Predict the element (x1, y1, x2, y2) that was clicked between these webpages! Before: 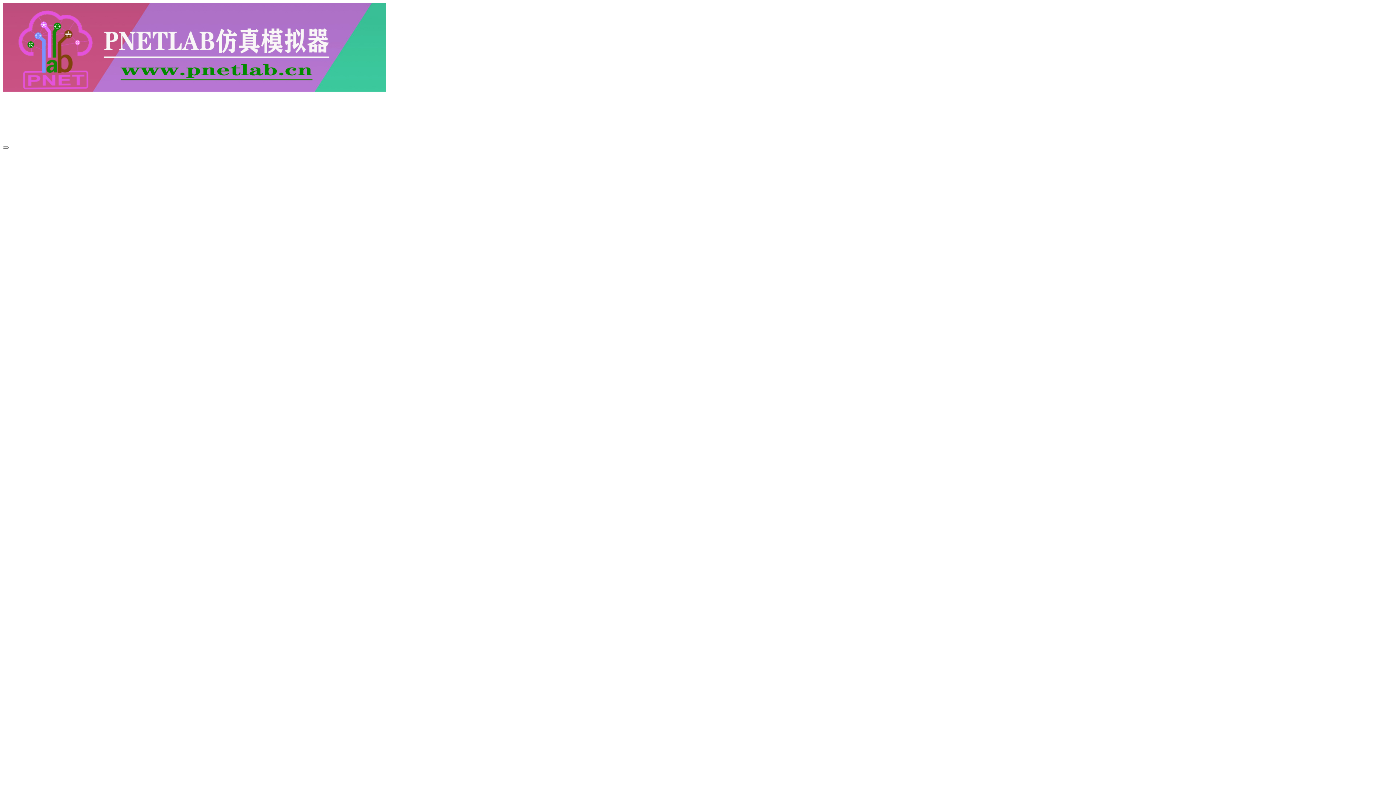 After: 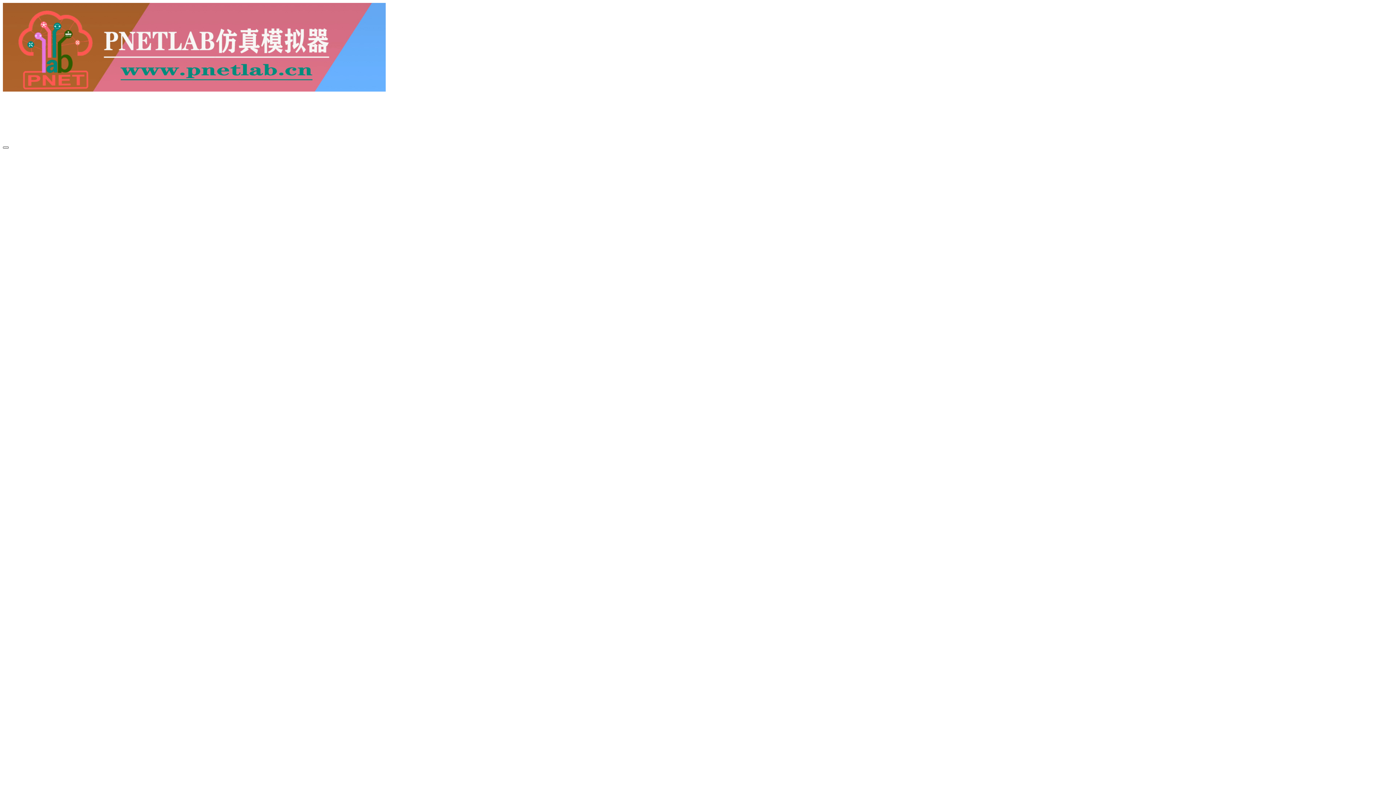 Action: bbox: (2, 146, 8, 148)